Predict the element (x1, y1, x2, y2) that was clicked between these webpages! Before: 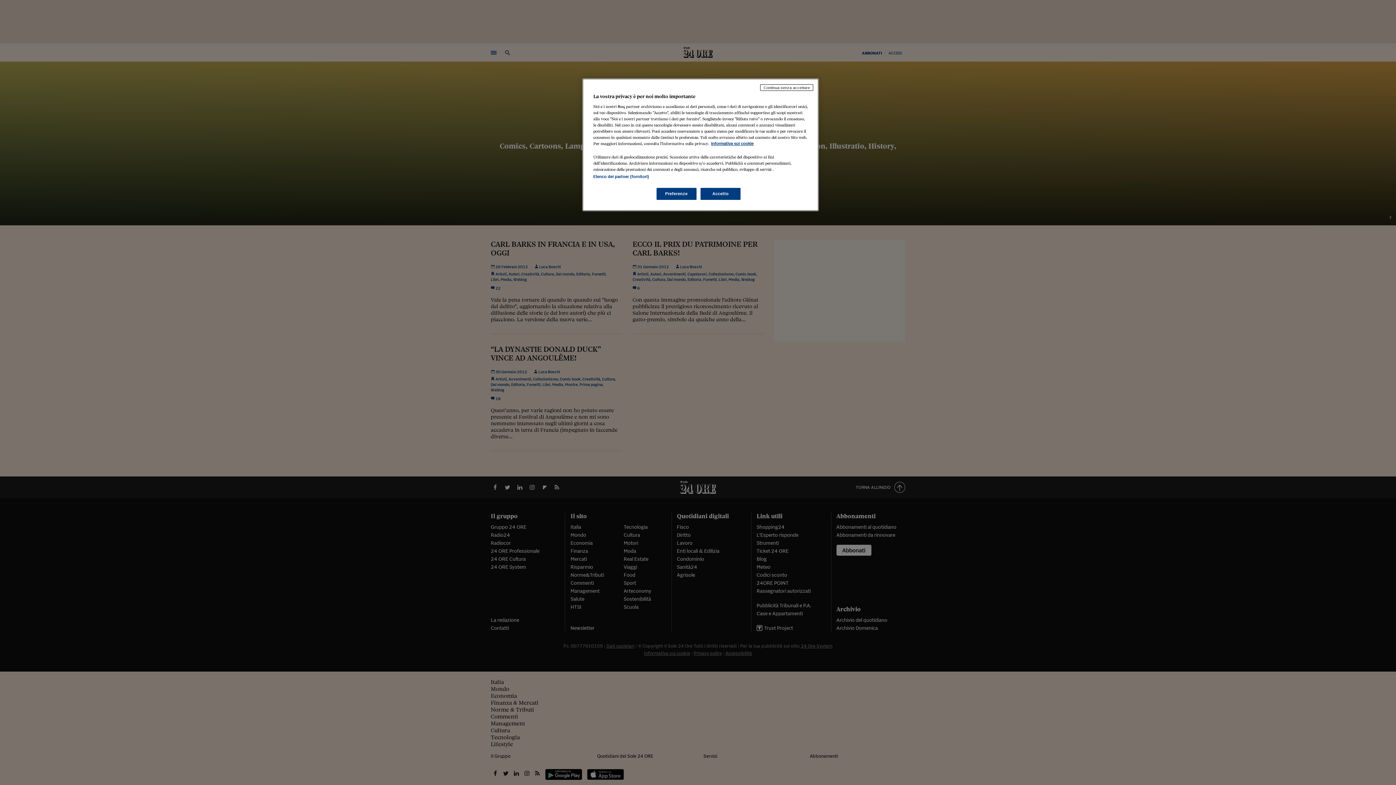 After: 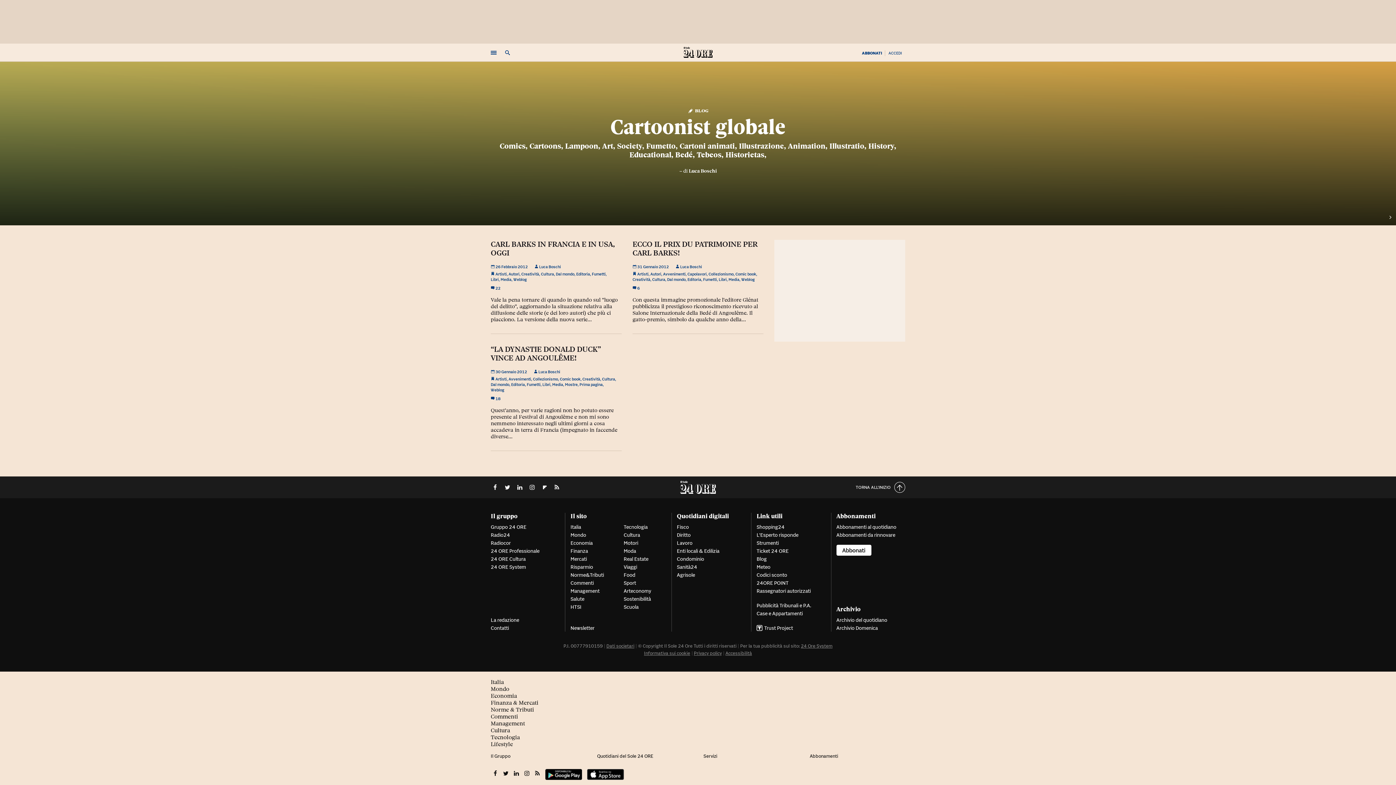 Action: label: Continua senza accettare bbox: (760, 84, 813, 90)